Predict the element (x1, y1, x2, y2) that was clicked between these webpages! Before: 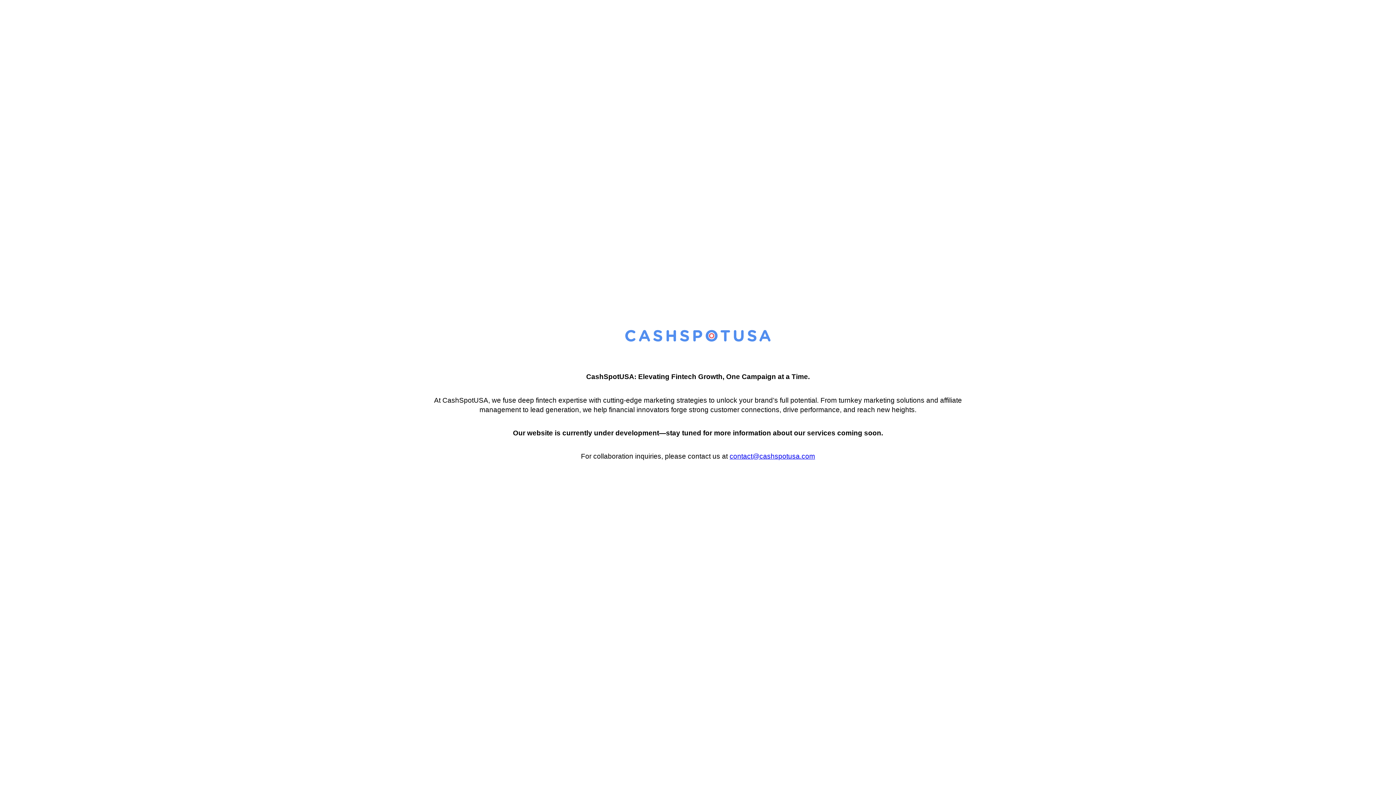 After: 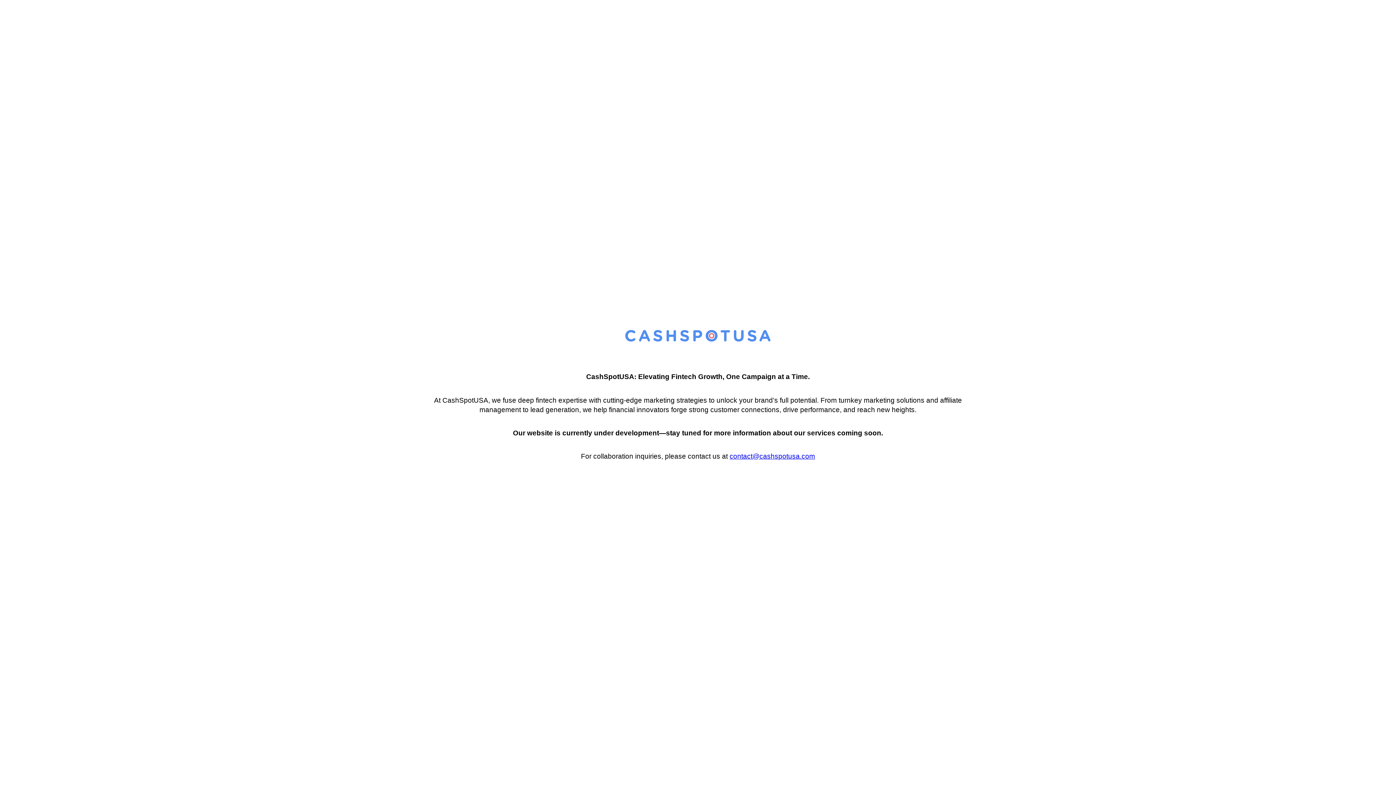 Action: label: contact@cashspotusa.com bbox: (729, 452, 815, 460)